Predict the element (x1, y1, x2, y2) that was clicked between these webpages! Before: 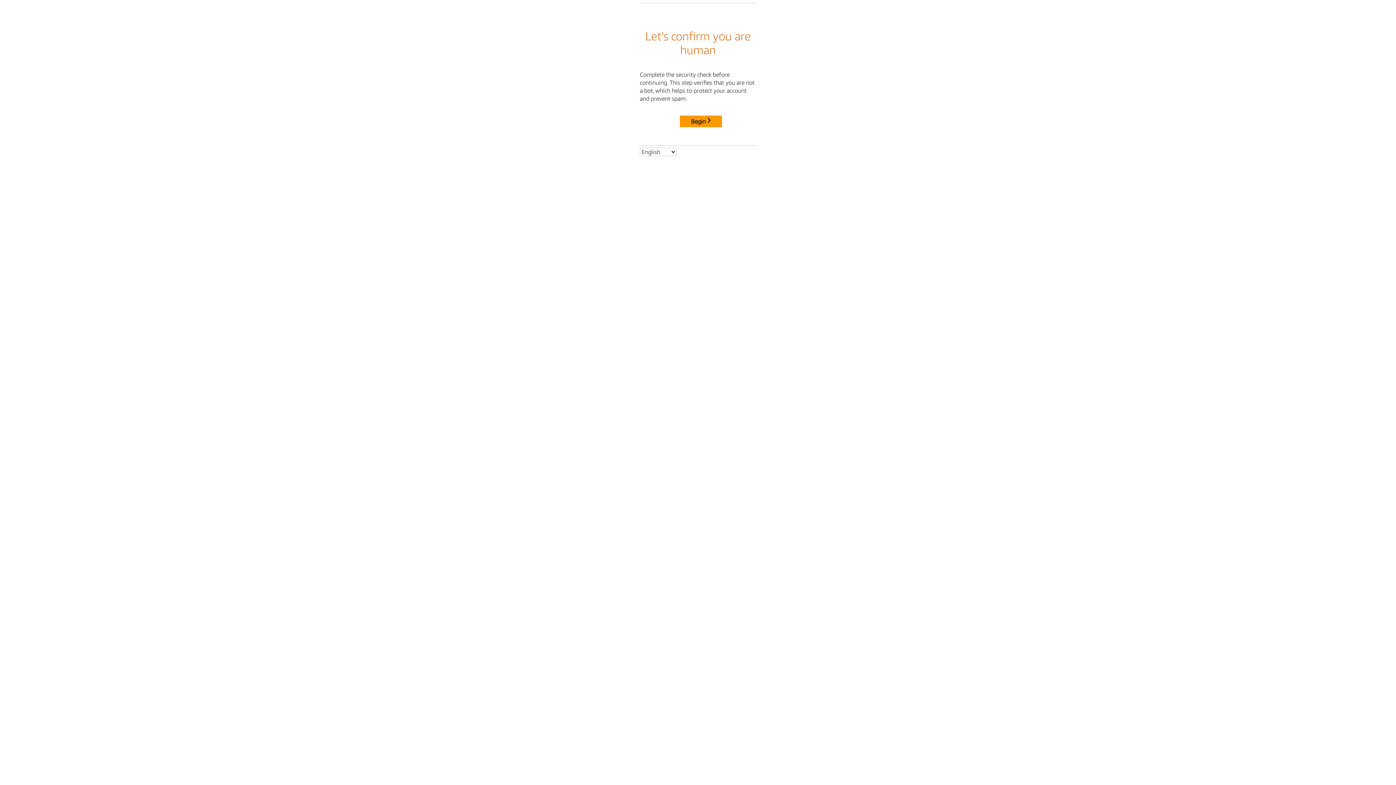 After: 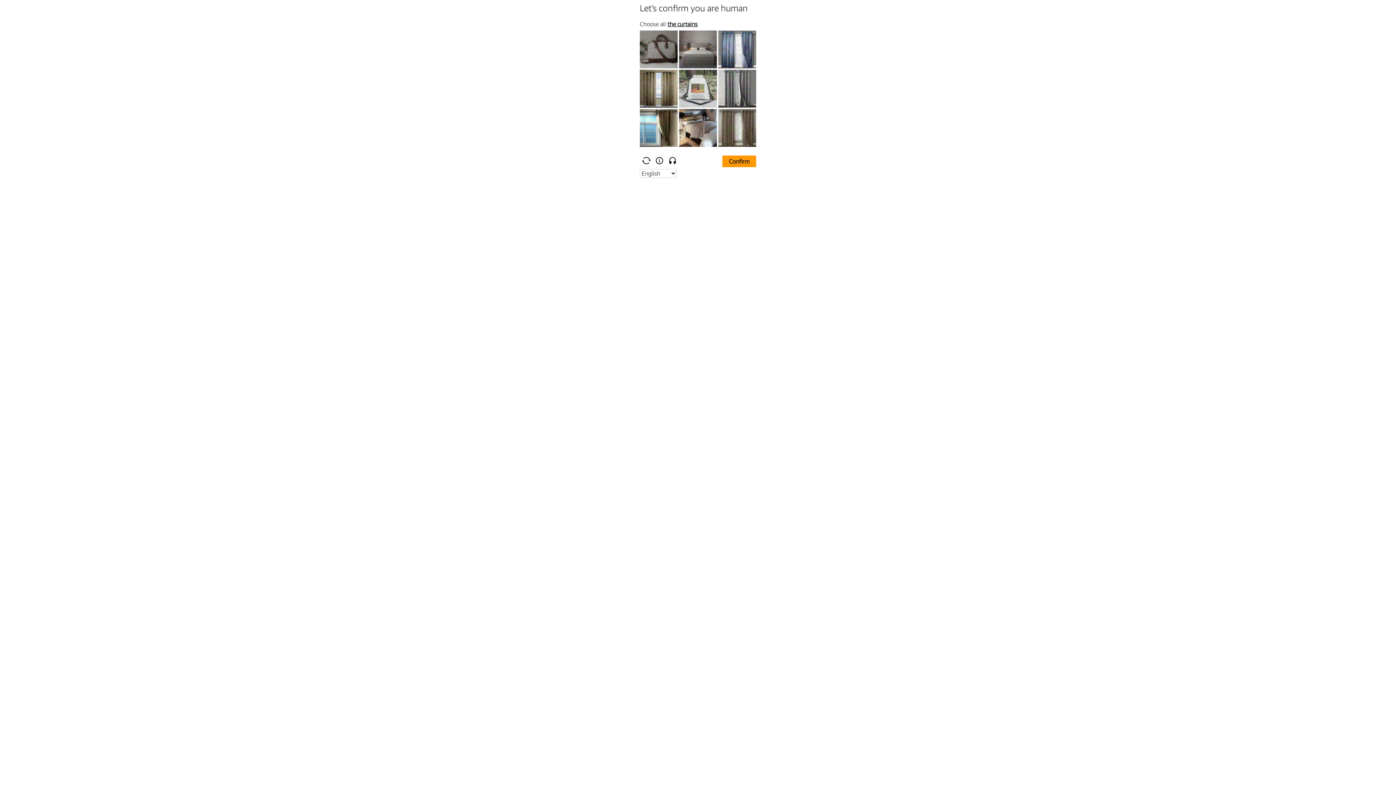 Action: bbox: (680, 115, 722, 127) label: Begin